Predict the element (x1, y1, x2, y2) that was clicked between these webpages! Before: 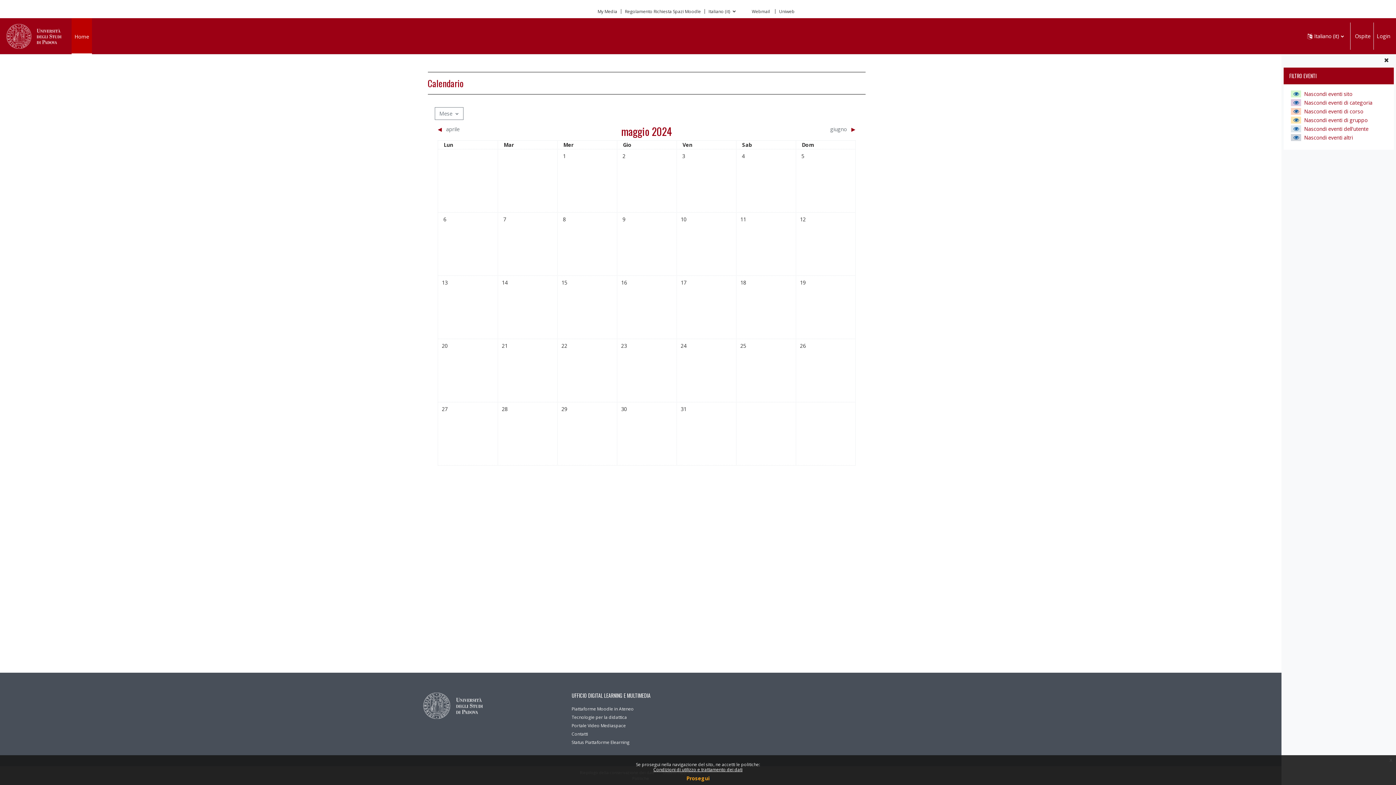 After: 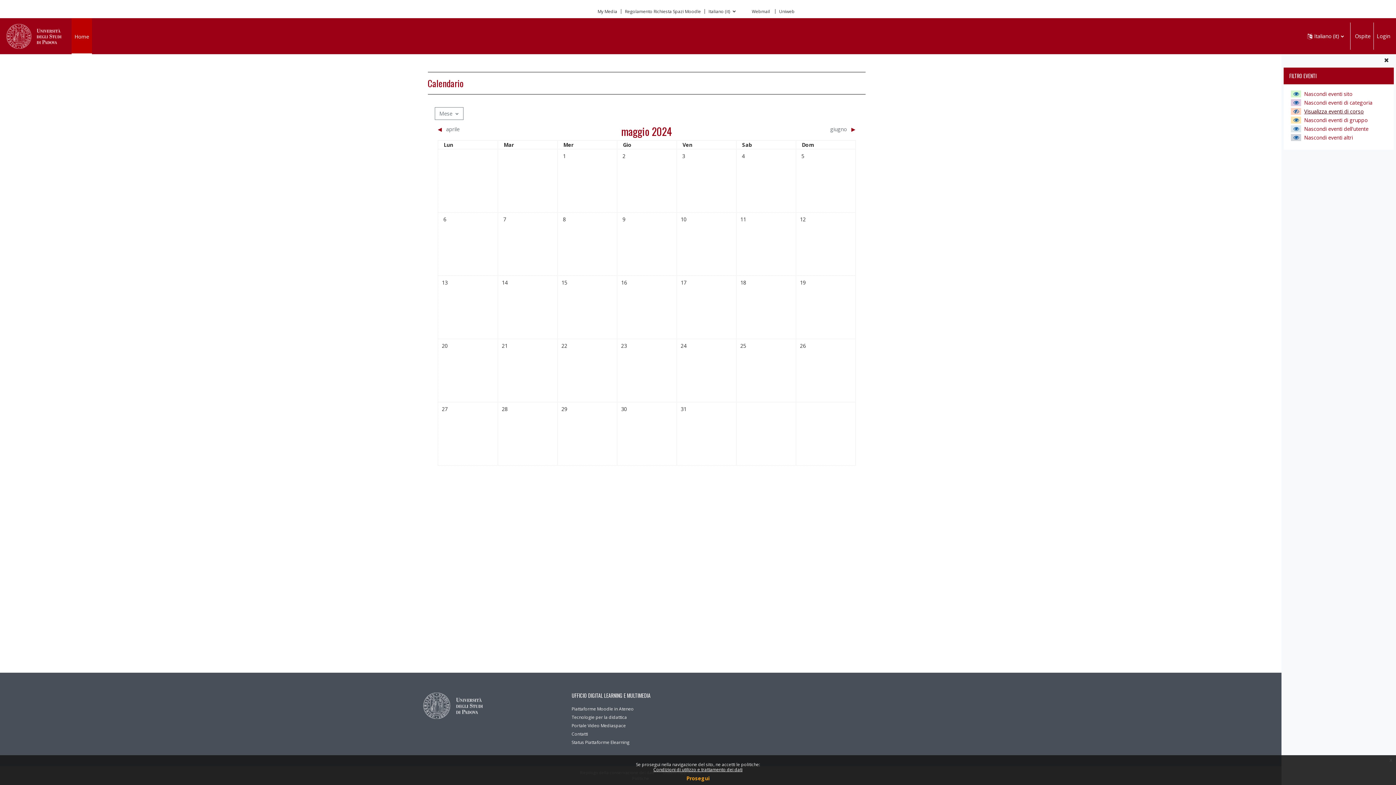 Action: label:    Nascondi eventi di corso bbox: (1291, 108, 1363, 114)